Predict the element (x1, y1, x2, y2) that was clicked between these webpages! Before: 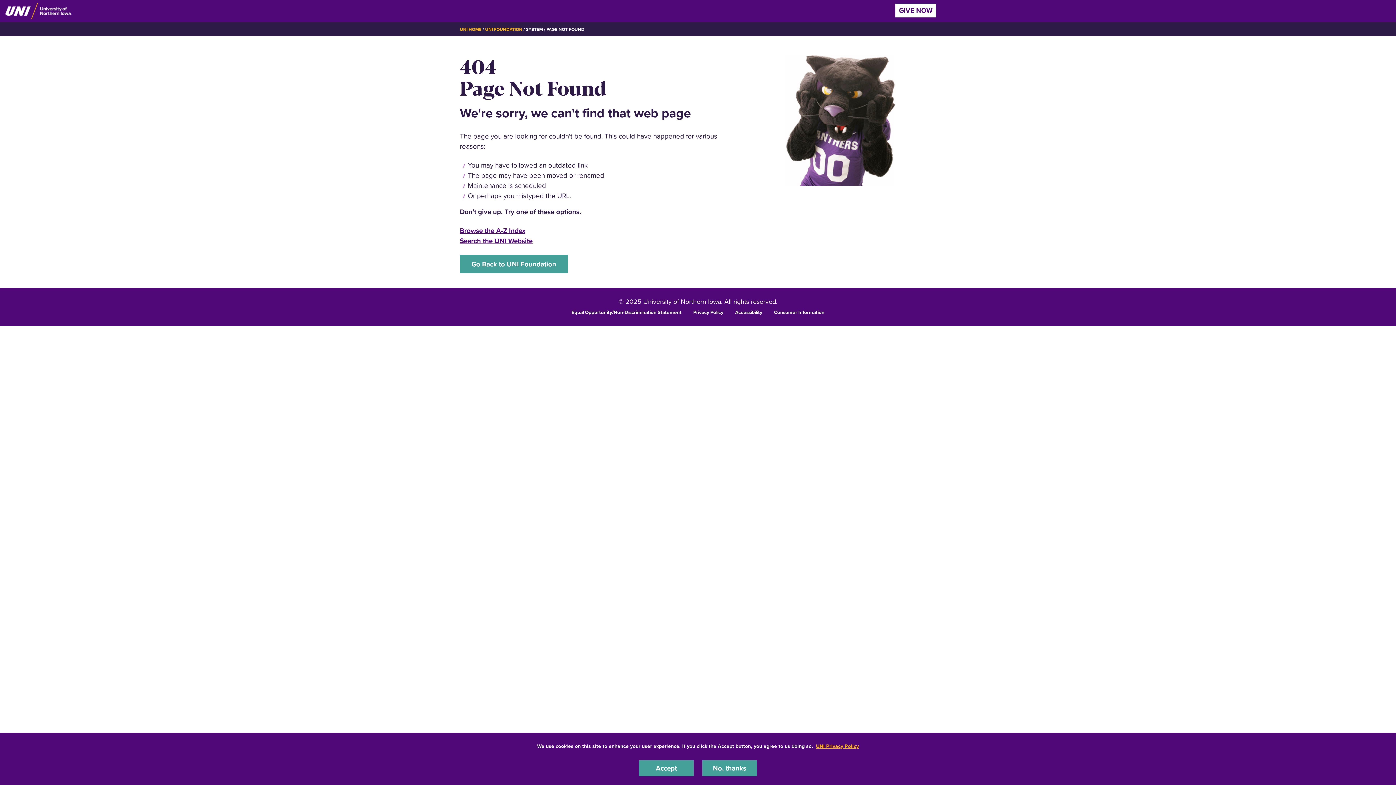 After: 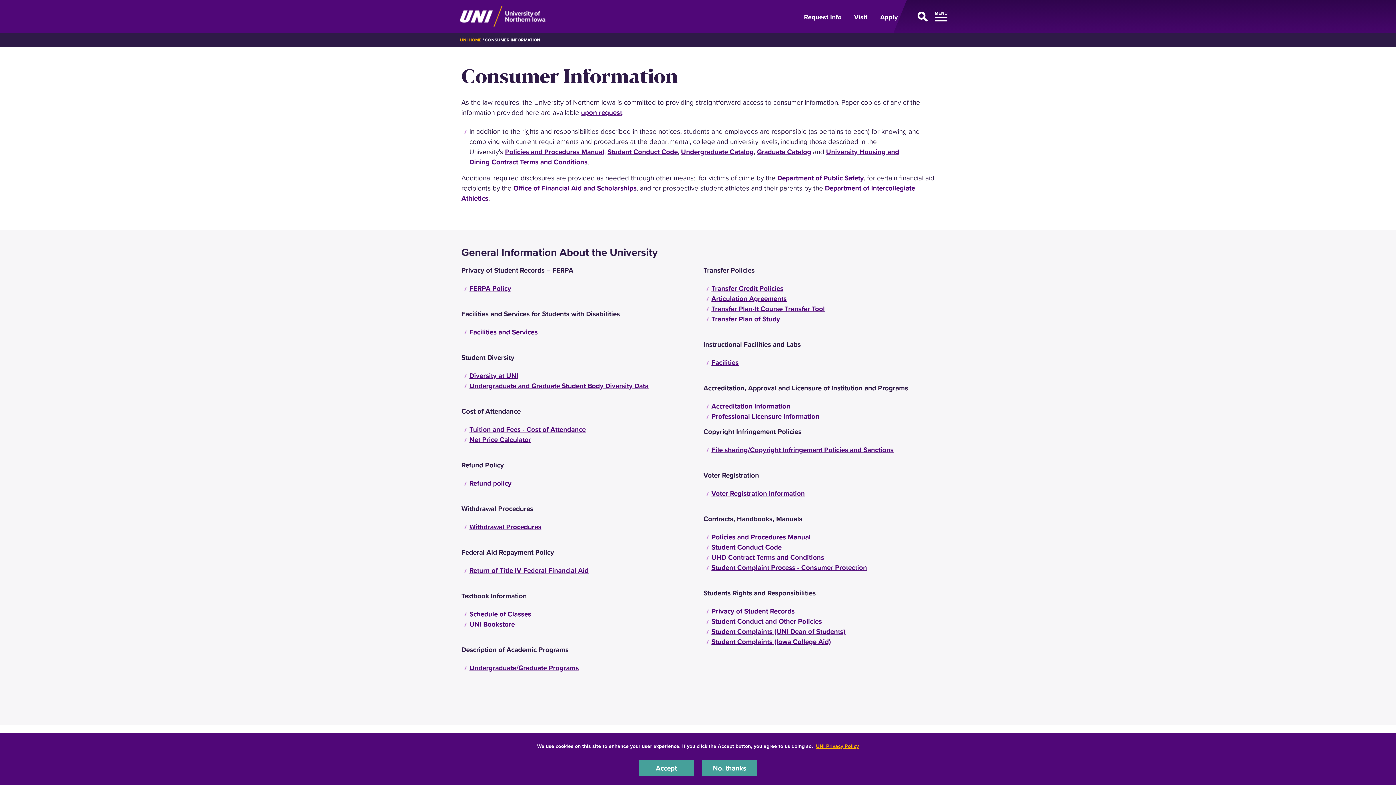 Action: label: Consumer Information bbox: (774, 308, 824, 315)